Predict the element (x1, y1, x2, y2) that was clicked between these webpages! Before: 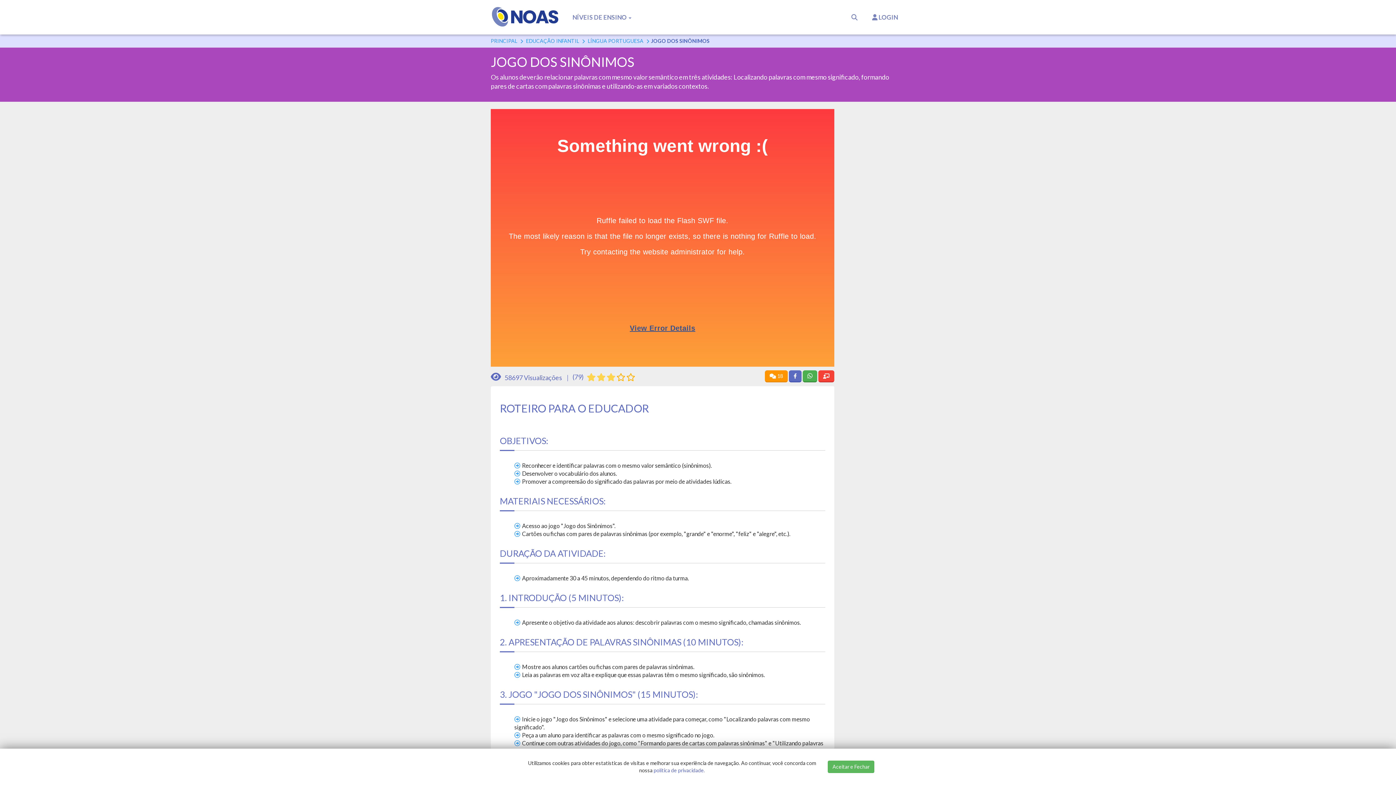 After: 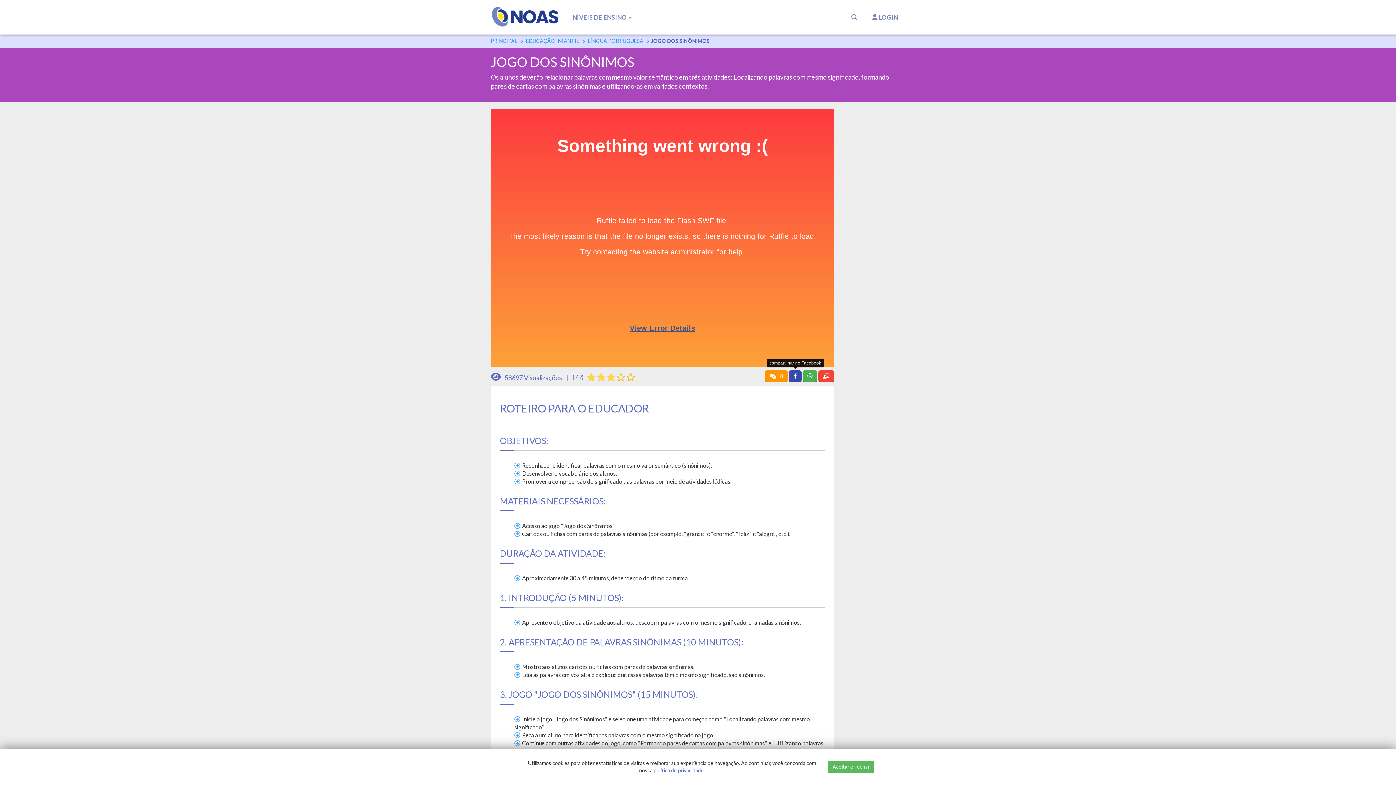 Action: bbox: (789, 370, 801, 382)